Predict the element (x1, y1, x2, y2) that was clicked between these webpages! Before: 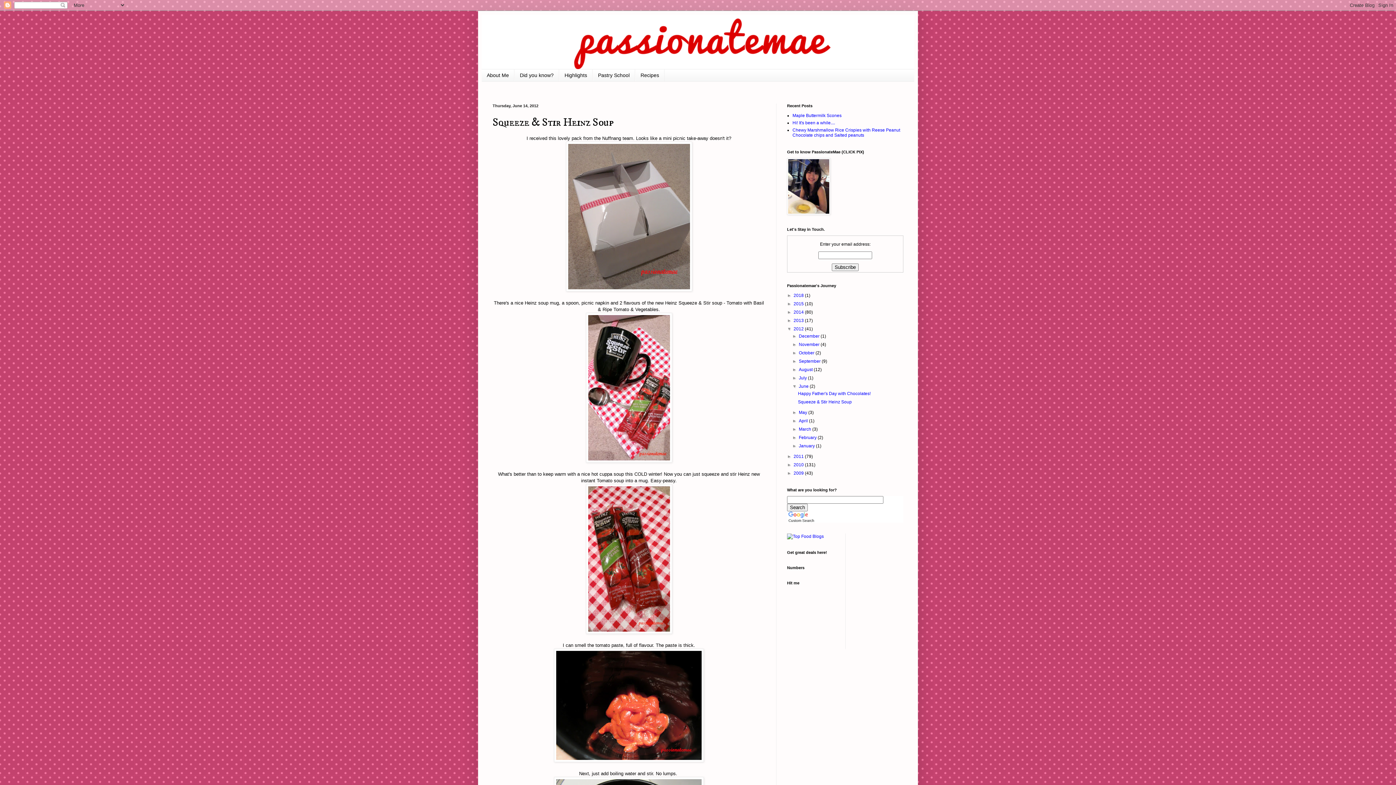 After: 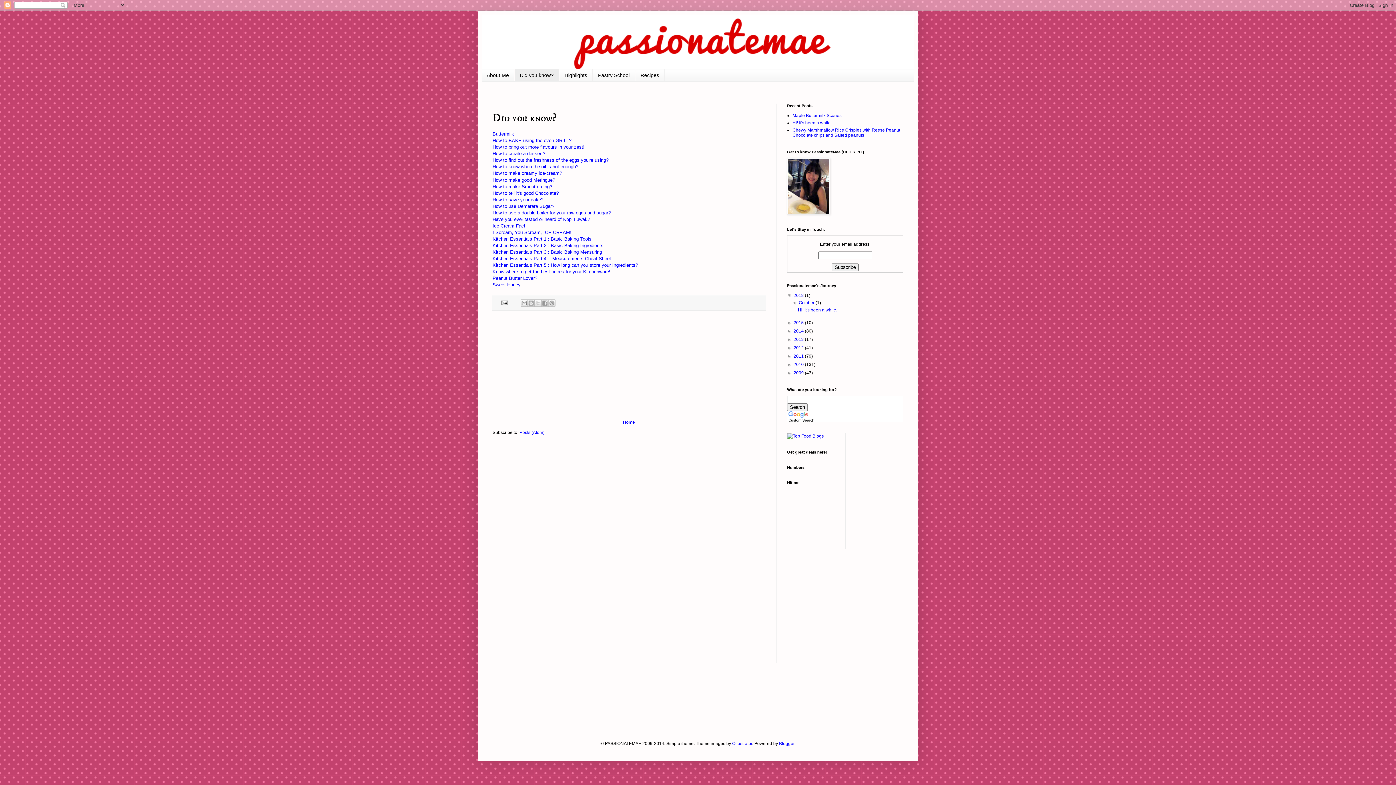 Action: label: Did you know? bbox: (514, 69, 559, 81)